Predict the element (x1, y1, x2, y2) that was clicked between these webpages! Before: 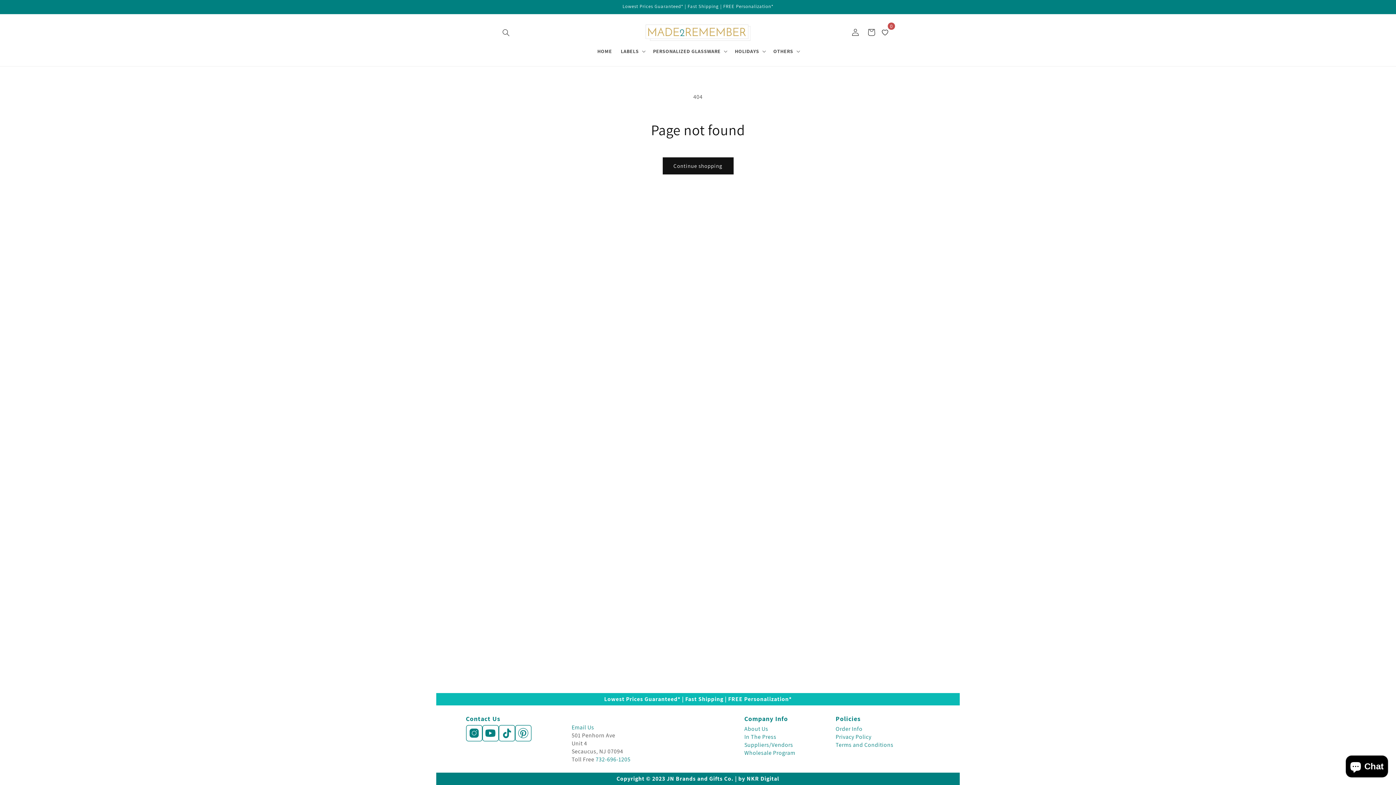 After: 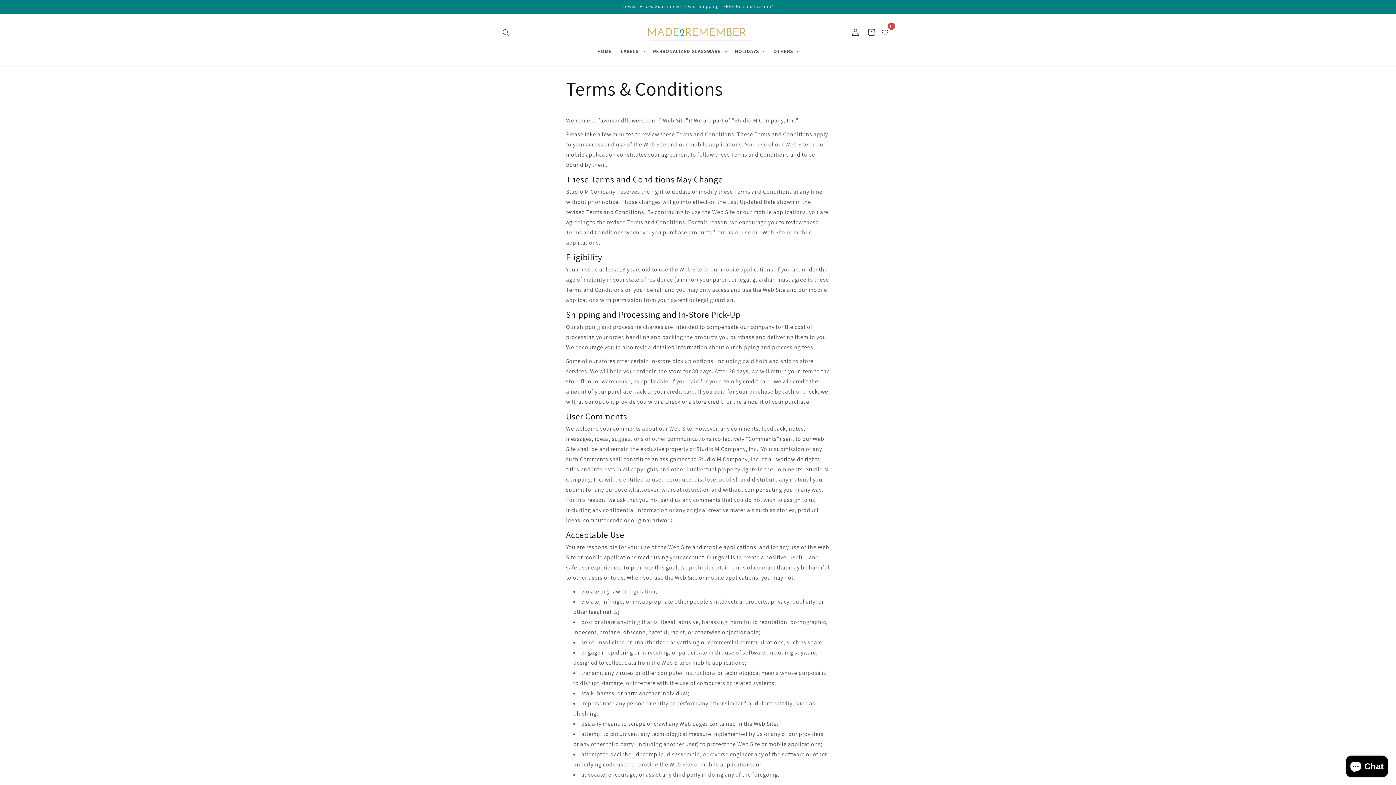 Action: bbox: (835, 741, 893, 749) label: Terms and Conditions